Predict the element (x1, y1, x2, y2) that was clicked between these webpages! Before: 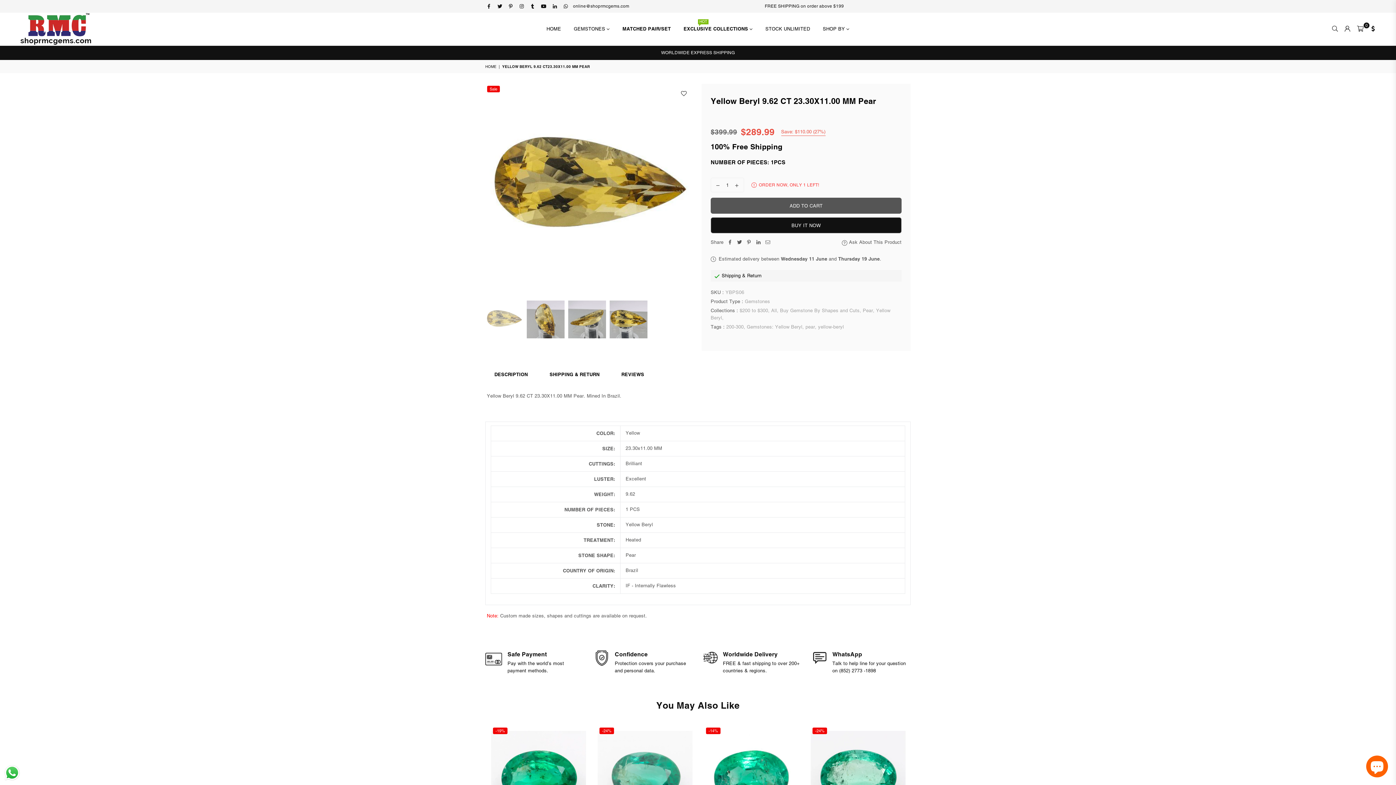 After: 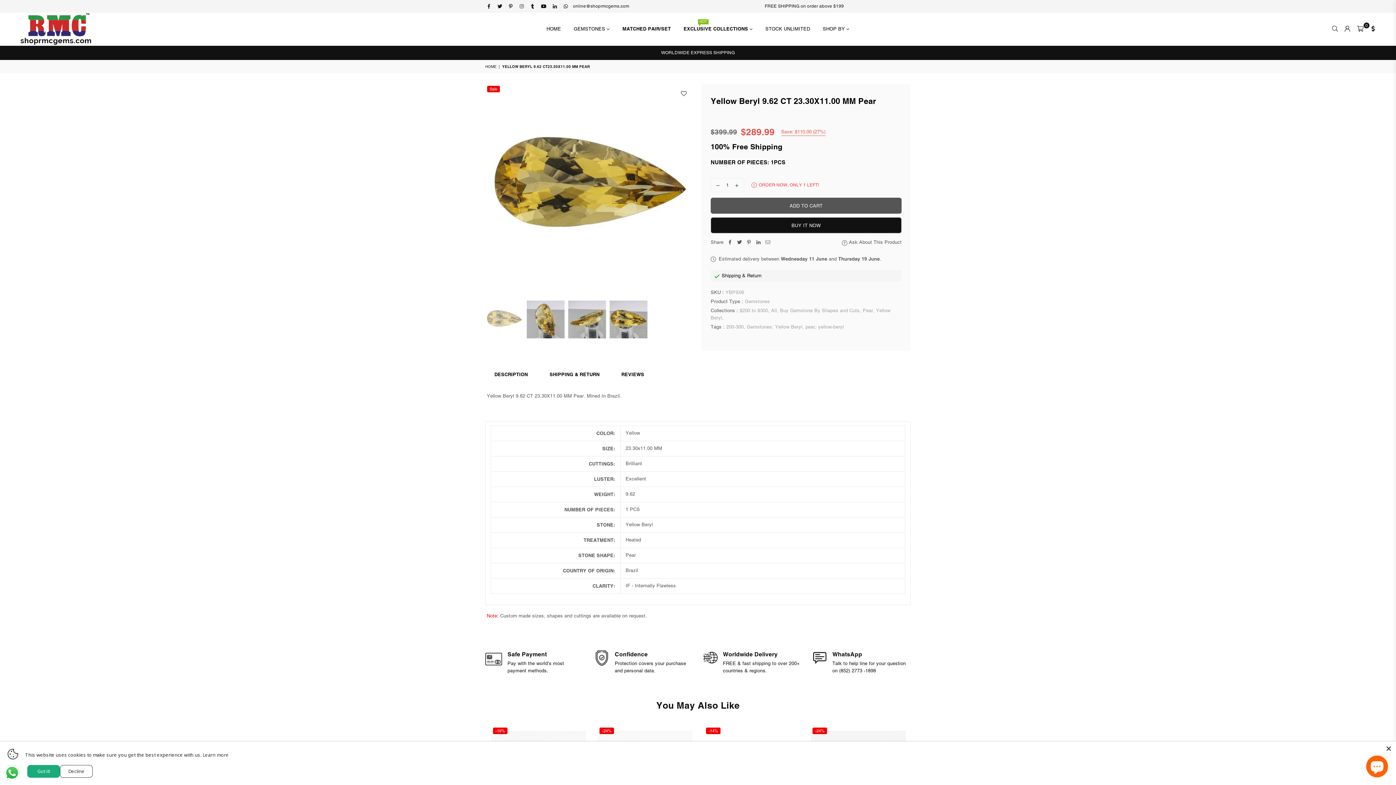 Action: label: Instagram bbox: (516, 2, 527, 9)